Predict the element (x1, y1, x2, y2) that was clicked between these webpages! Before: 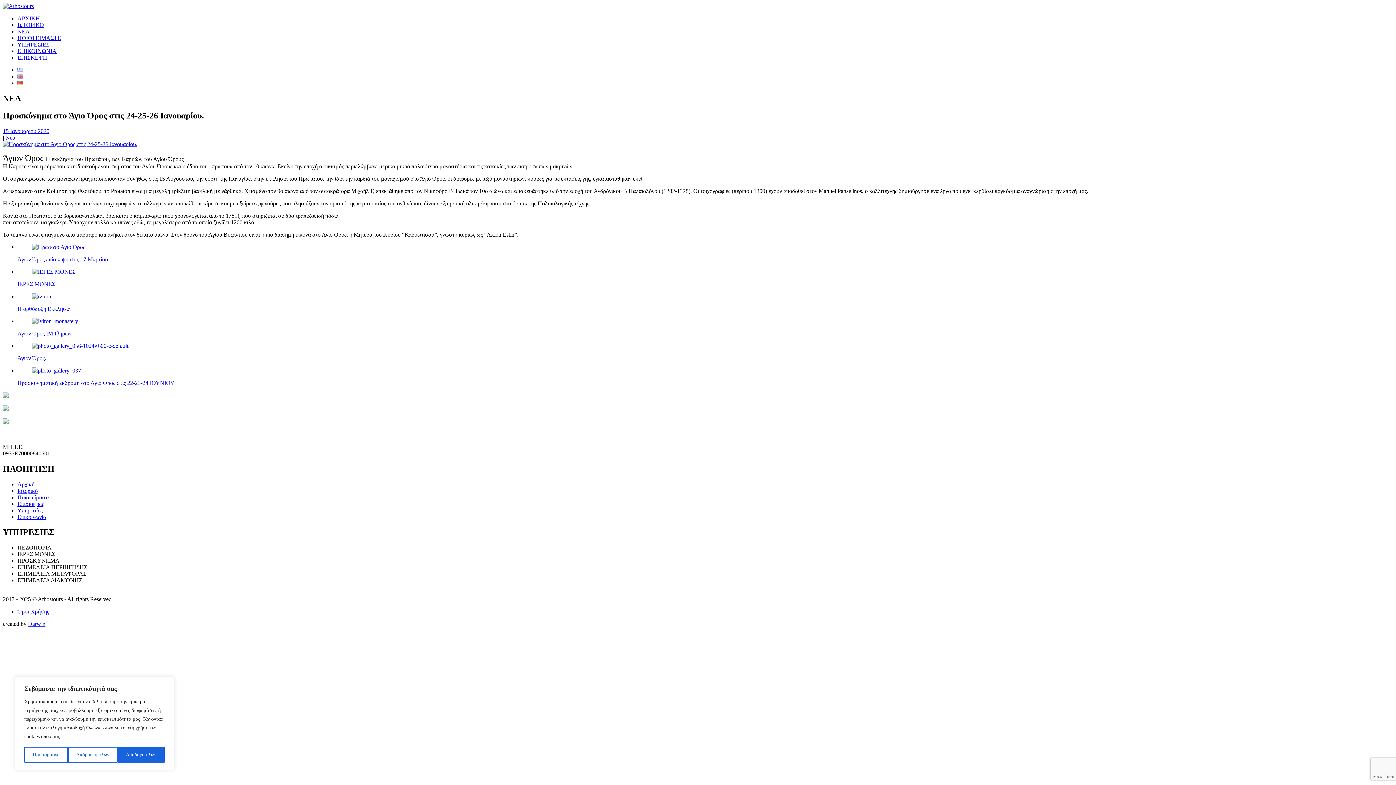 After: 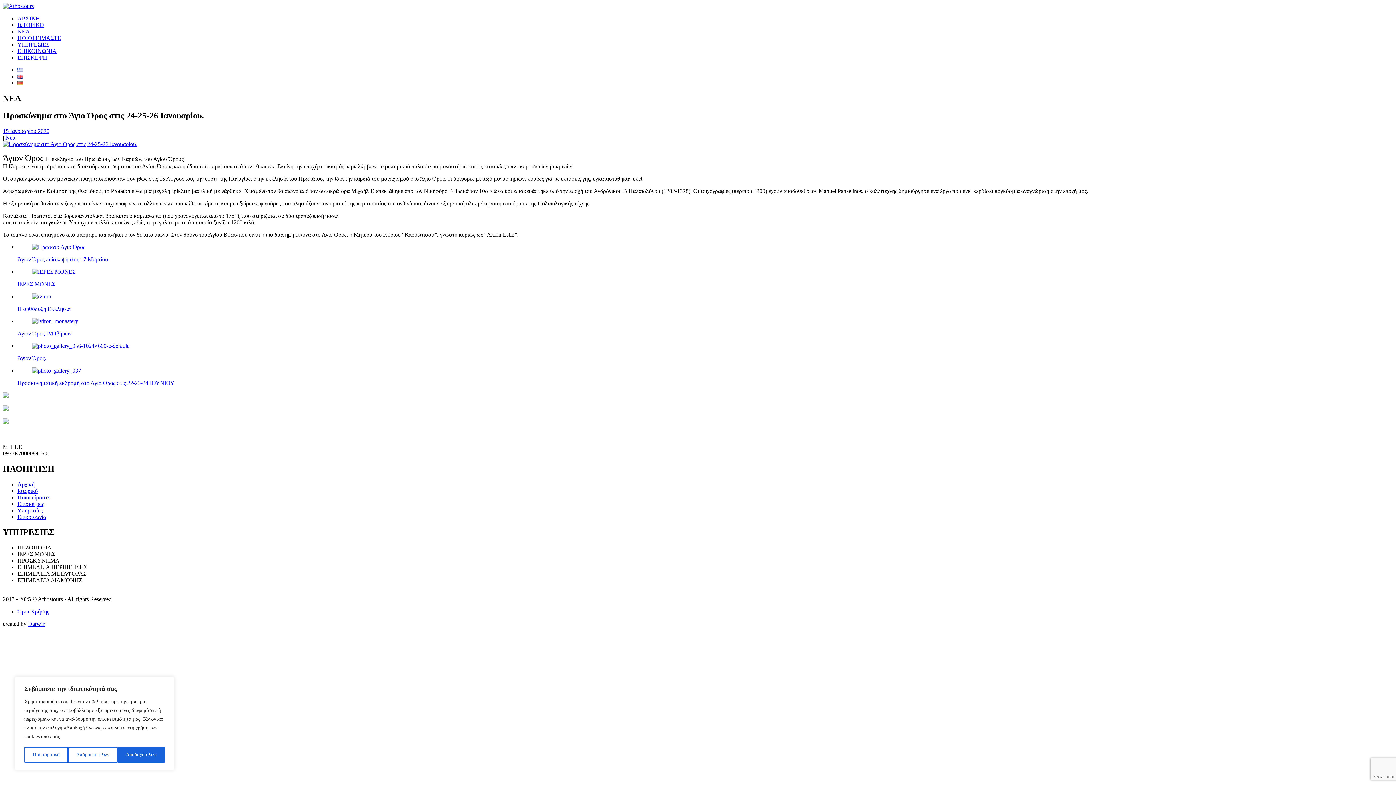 Action: bbox: (17, 34, 61, 41) label: ΠΟΙΟΙ ΕΙΜΑΣΤΕ